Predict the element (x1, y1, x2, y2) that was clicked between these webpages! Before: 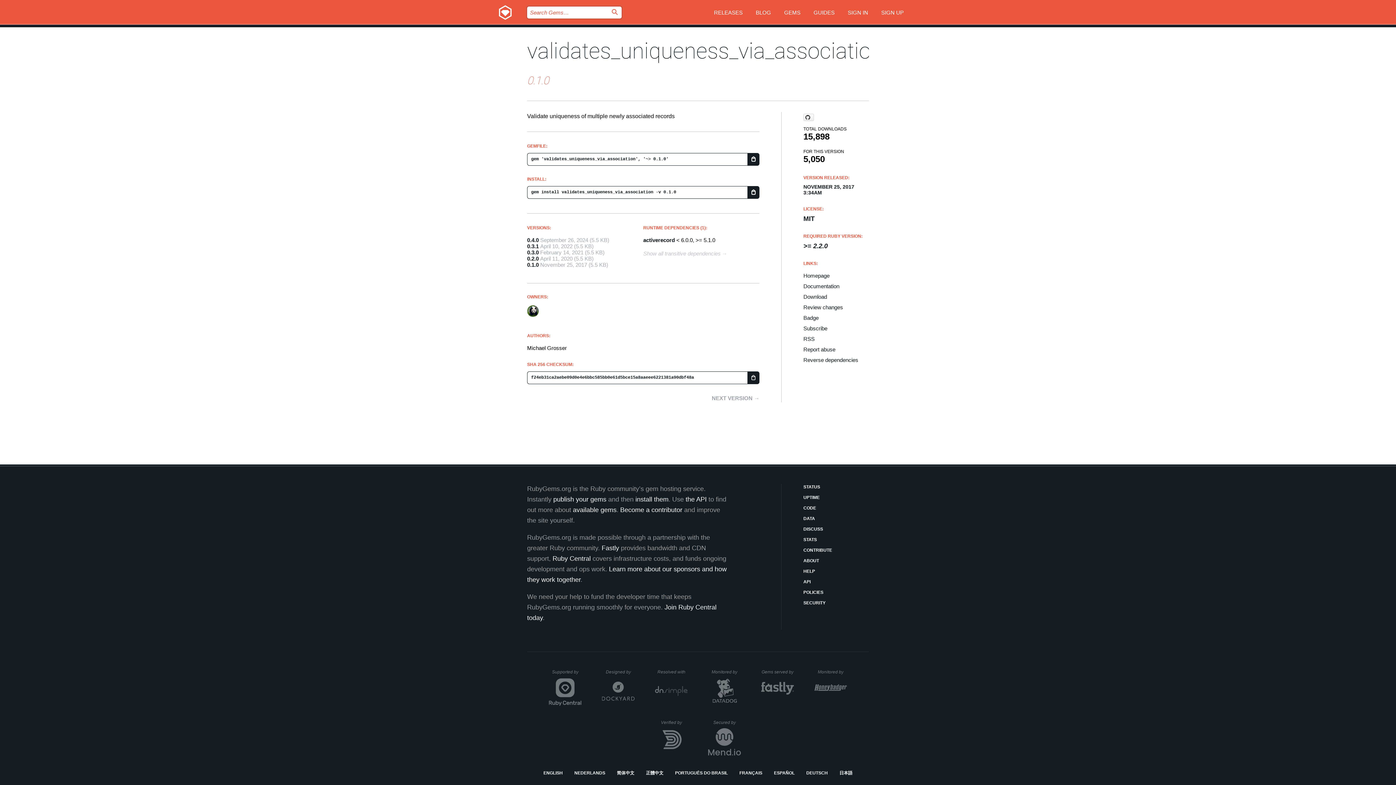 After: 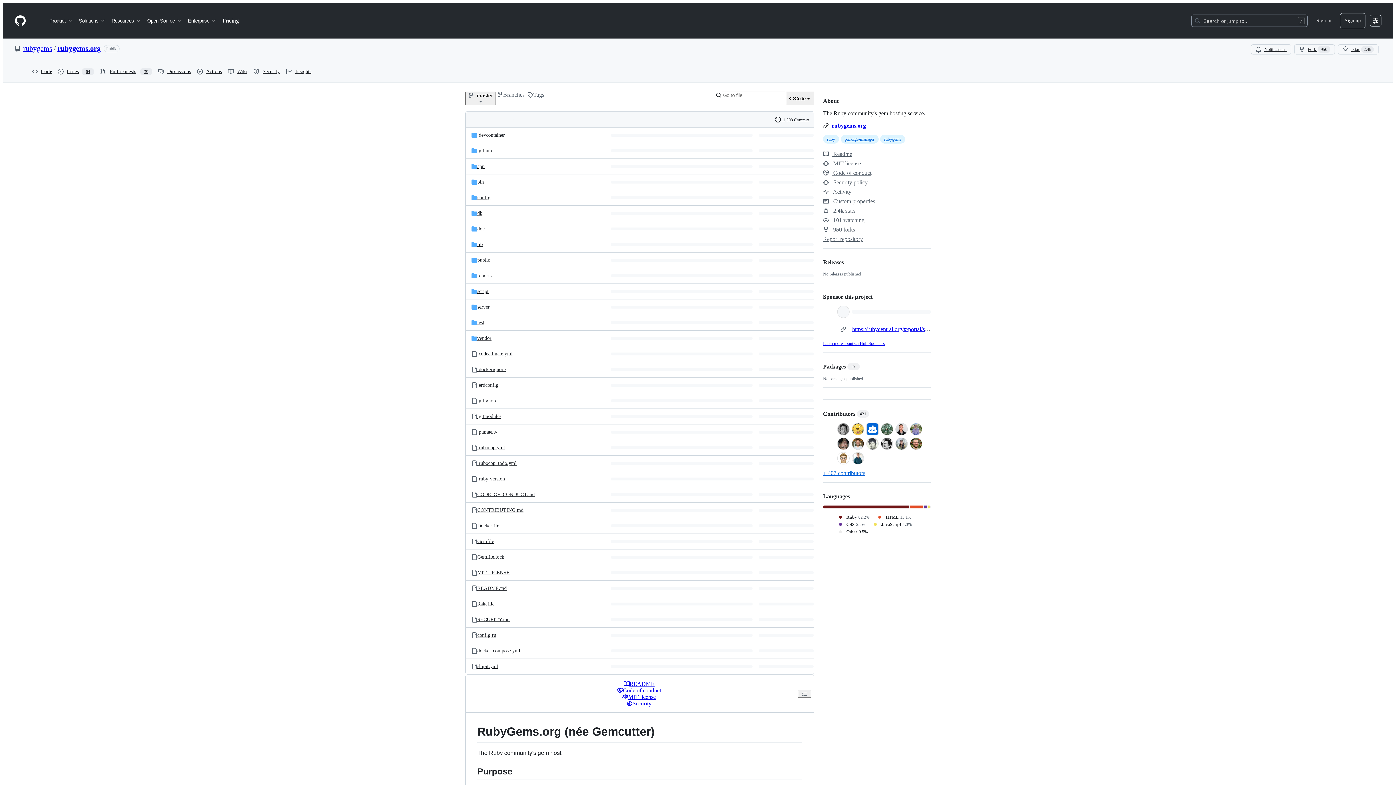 Action: bbox: (803, 505, 869, 512) label: CODE